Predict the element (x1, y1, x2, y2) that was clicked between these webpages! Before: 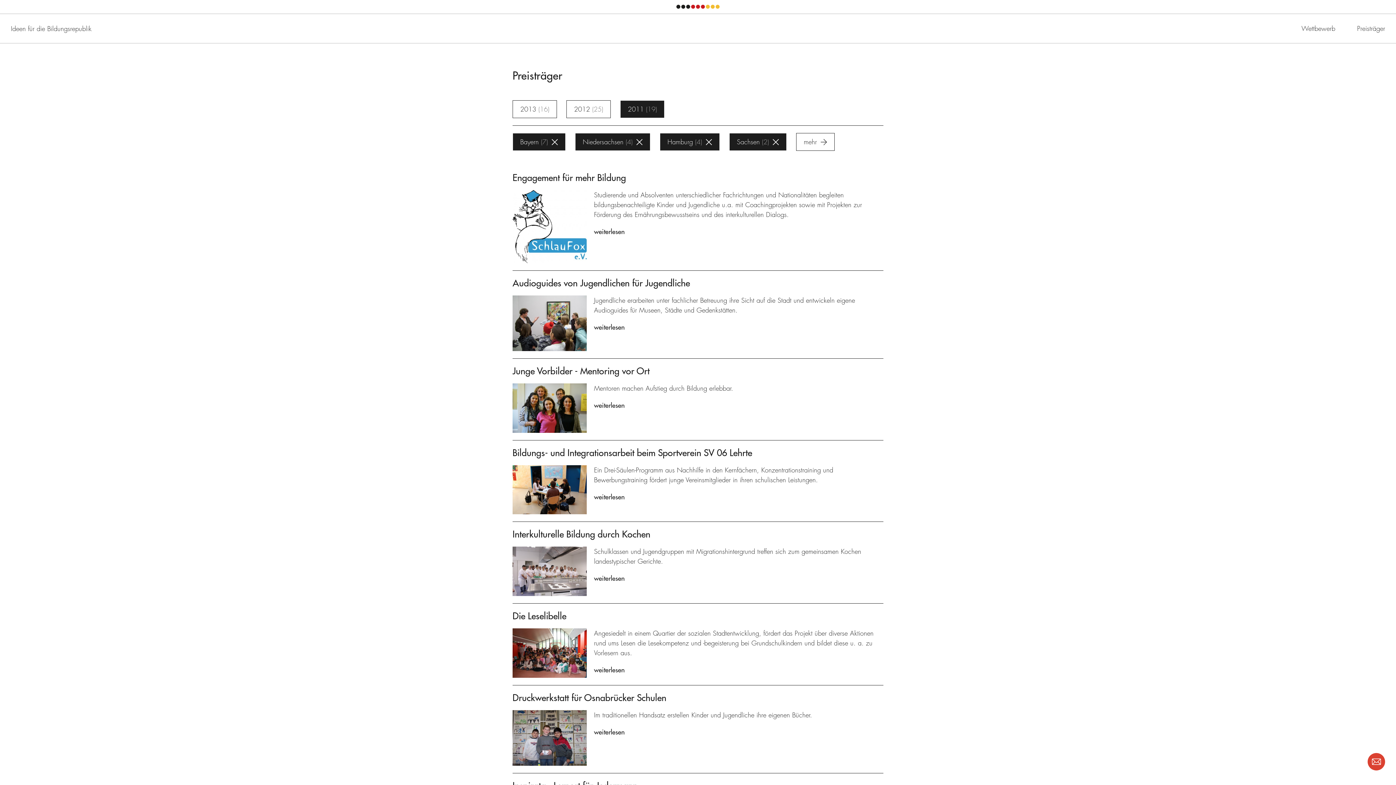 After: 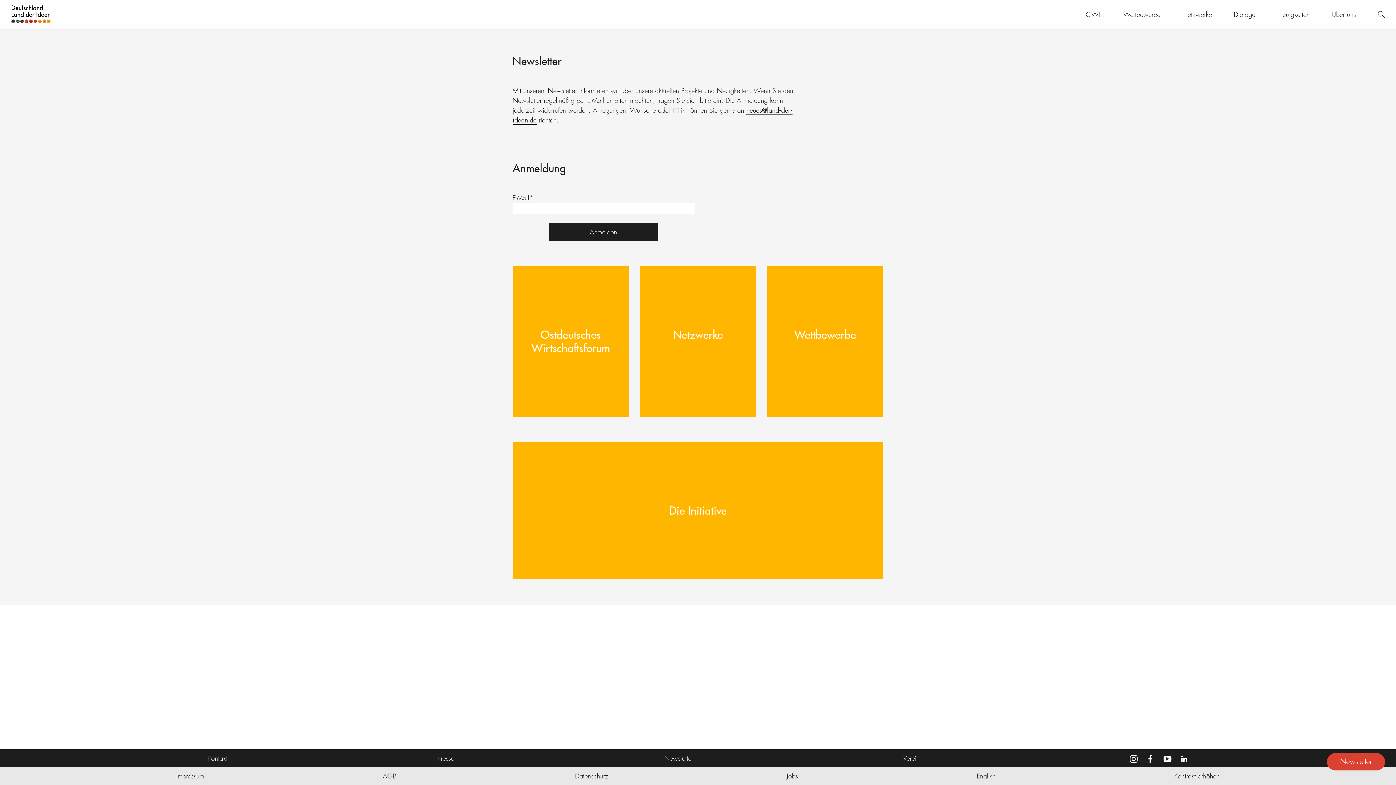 Action: bbox: (1368, 753, 1385, 770)